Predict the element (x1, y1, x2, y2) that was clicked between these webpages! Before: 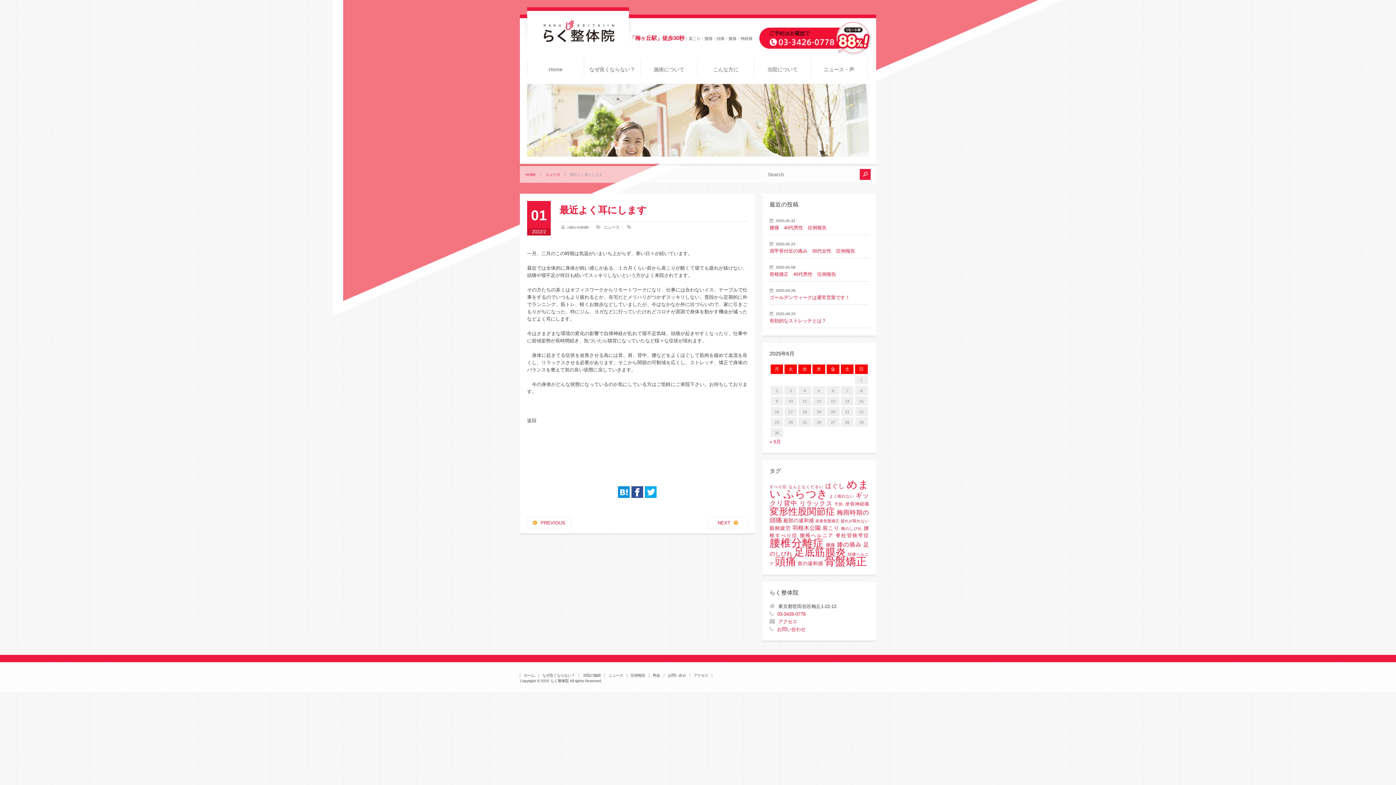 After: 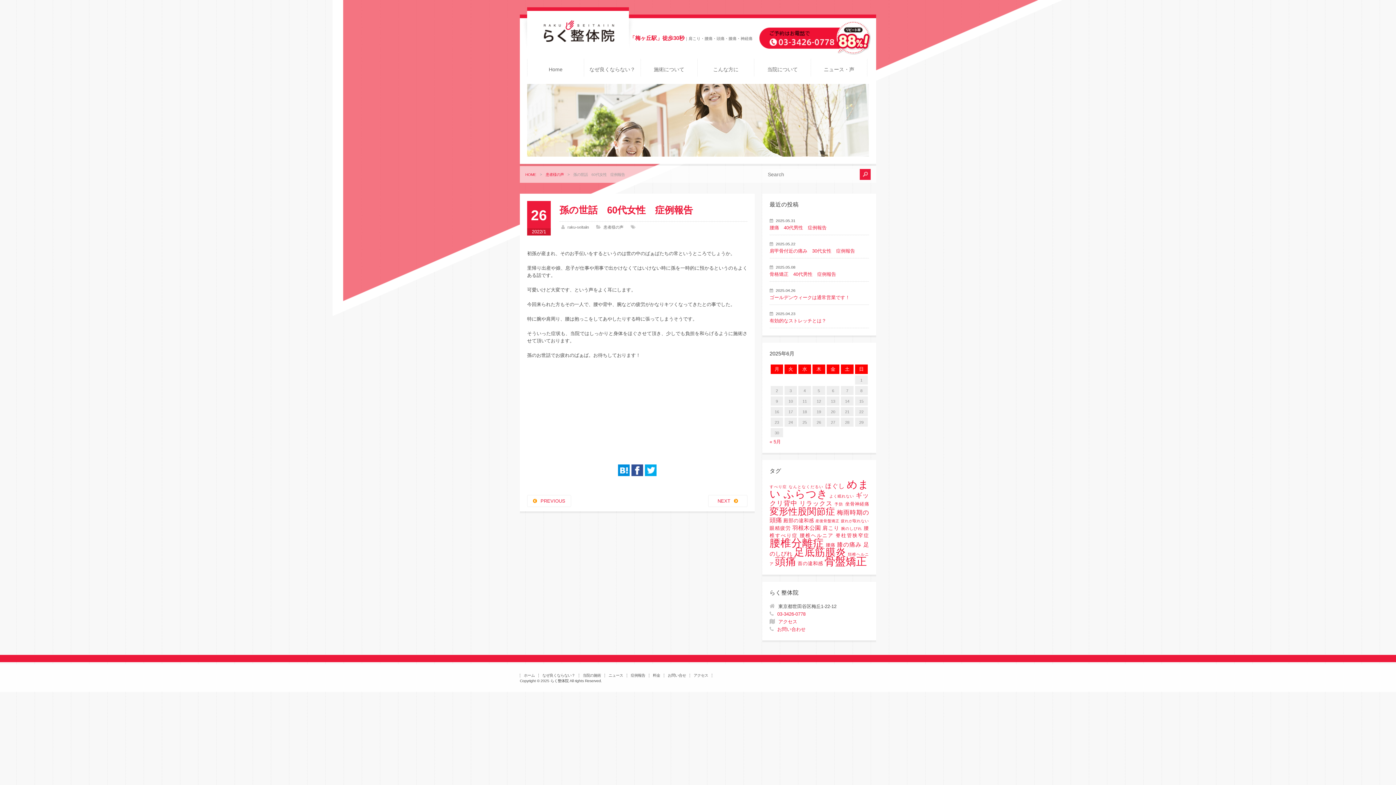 Action: bbox: (527, 517, 571, 529) label: PREVIOUS